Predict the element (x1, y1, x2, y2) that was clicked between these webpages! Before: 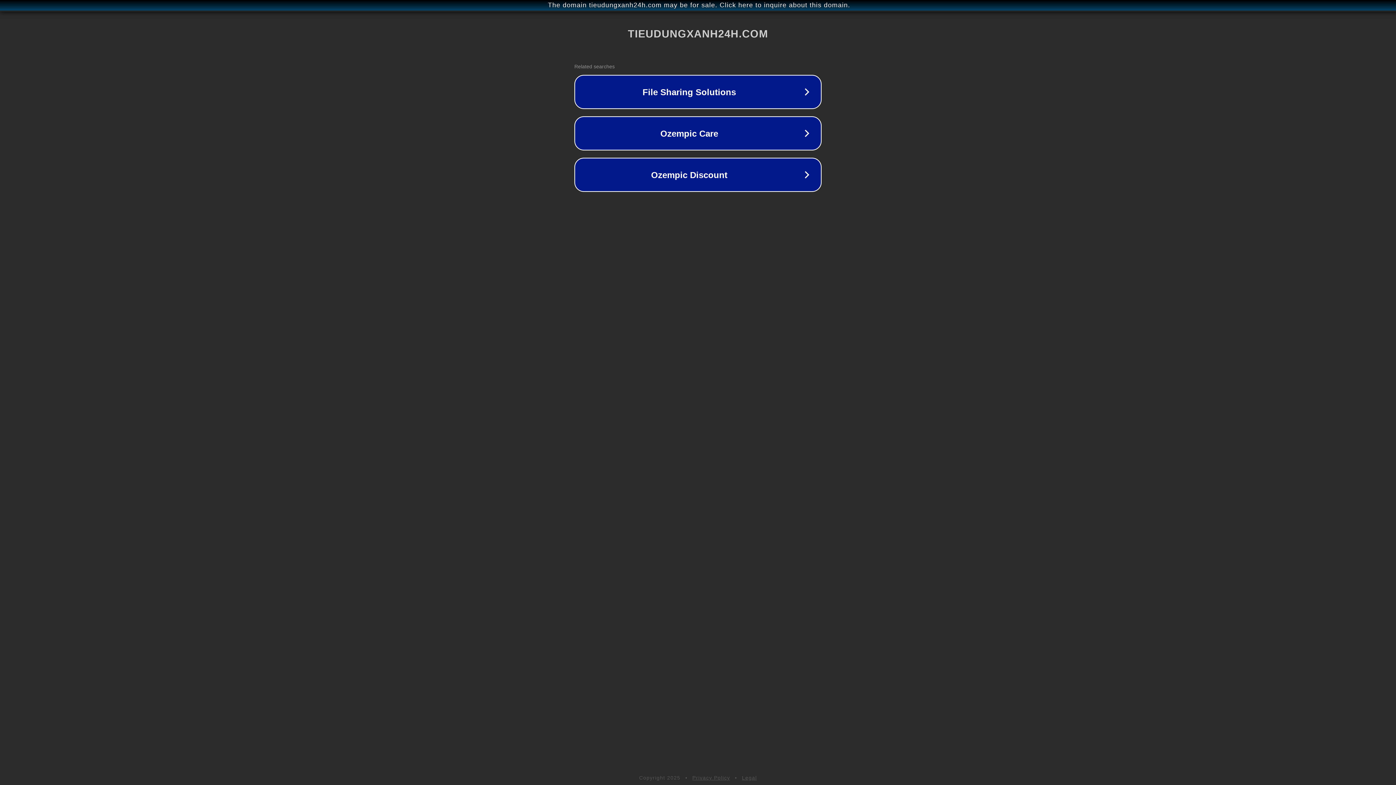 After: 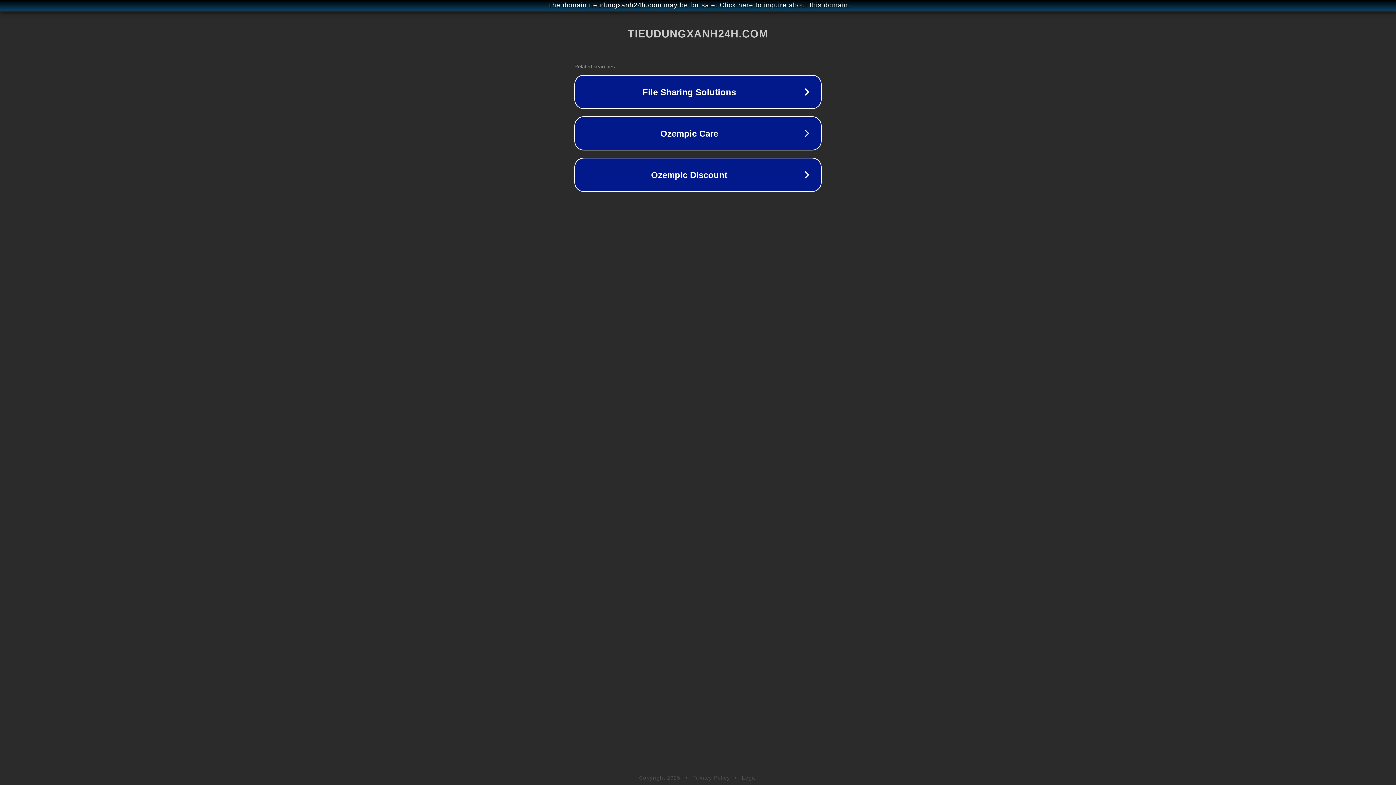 Action: bbox: (742, 775, 757, 781) label: Legal